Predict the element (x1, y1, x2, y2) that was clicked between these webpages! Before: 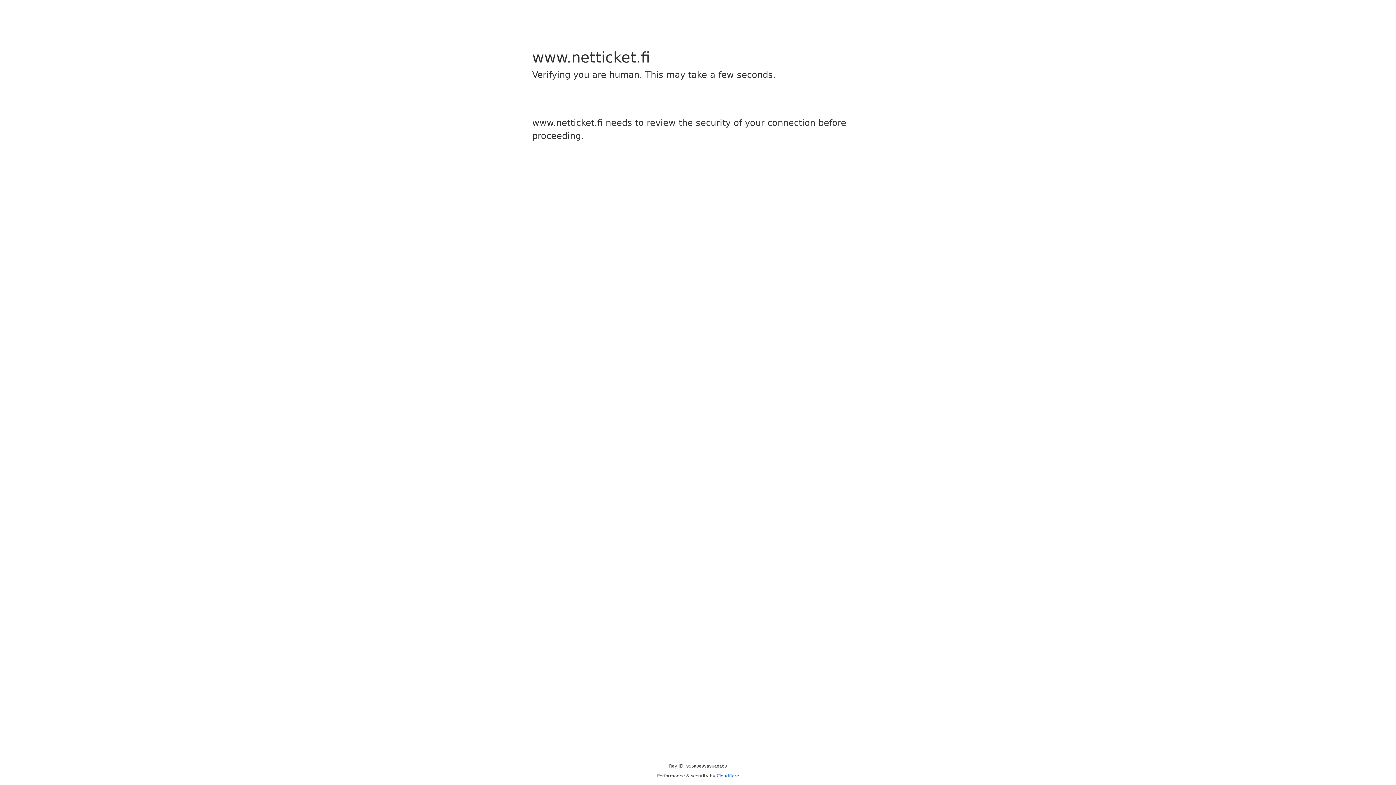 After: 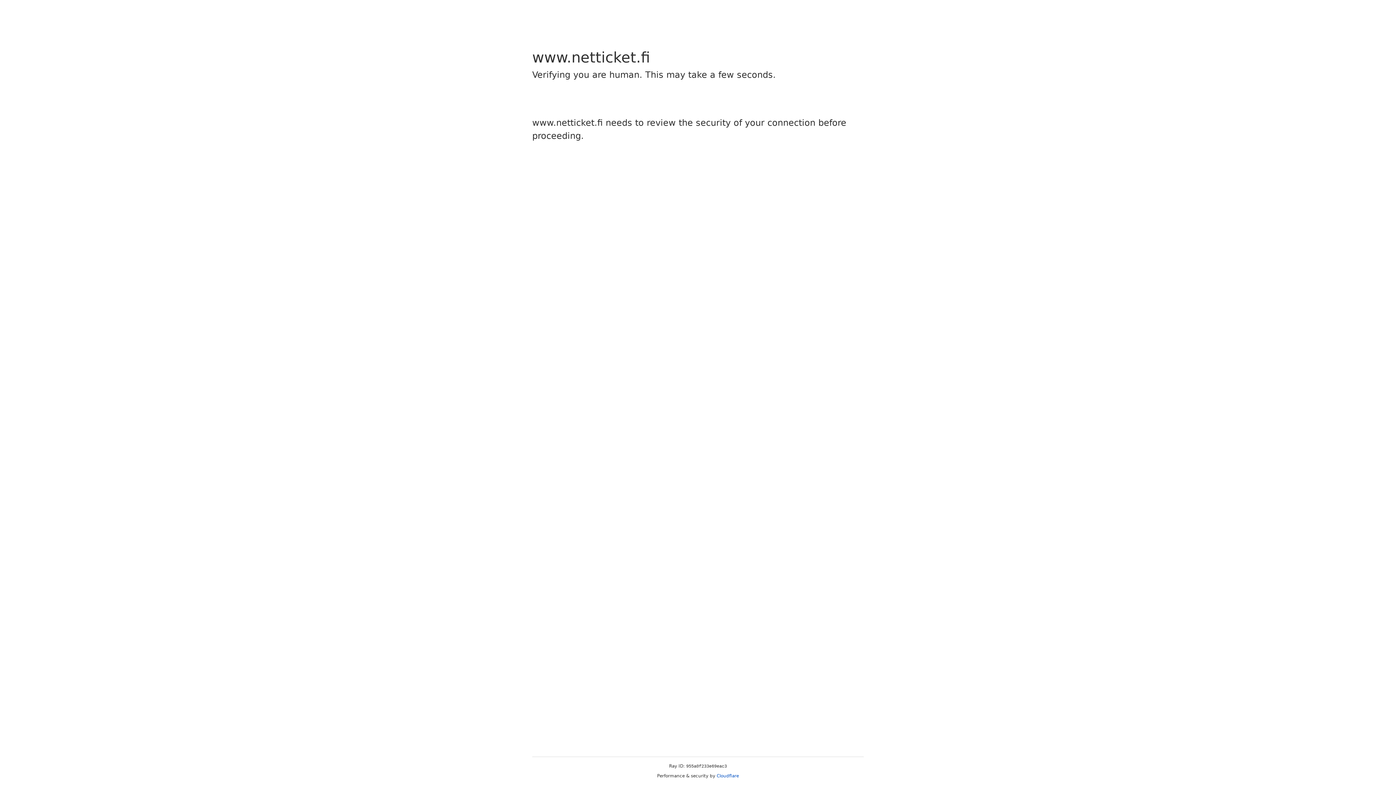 Action: bbox: (716, 773, 739, 778) label: Cloudflare